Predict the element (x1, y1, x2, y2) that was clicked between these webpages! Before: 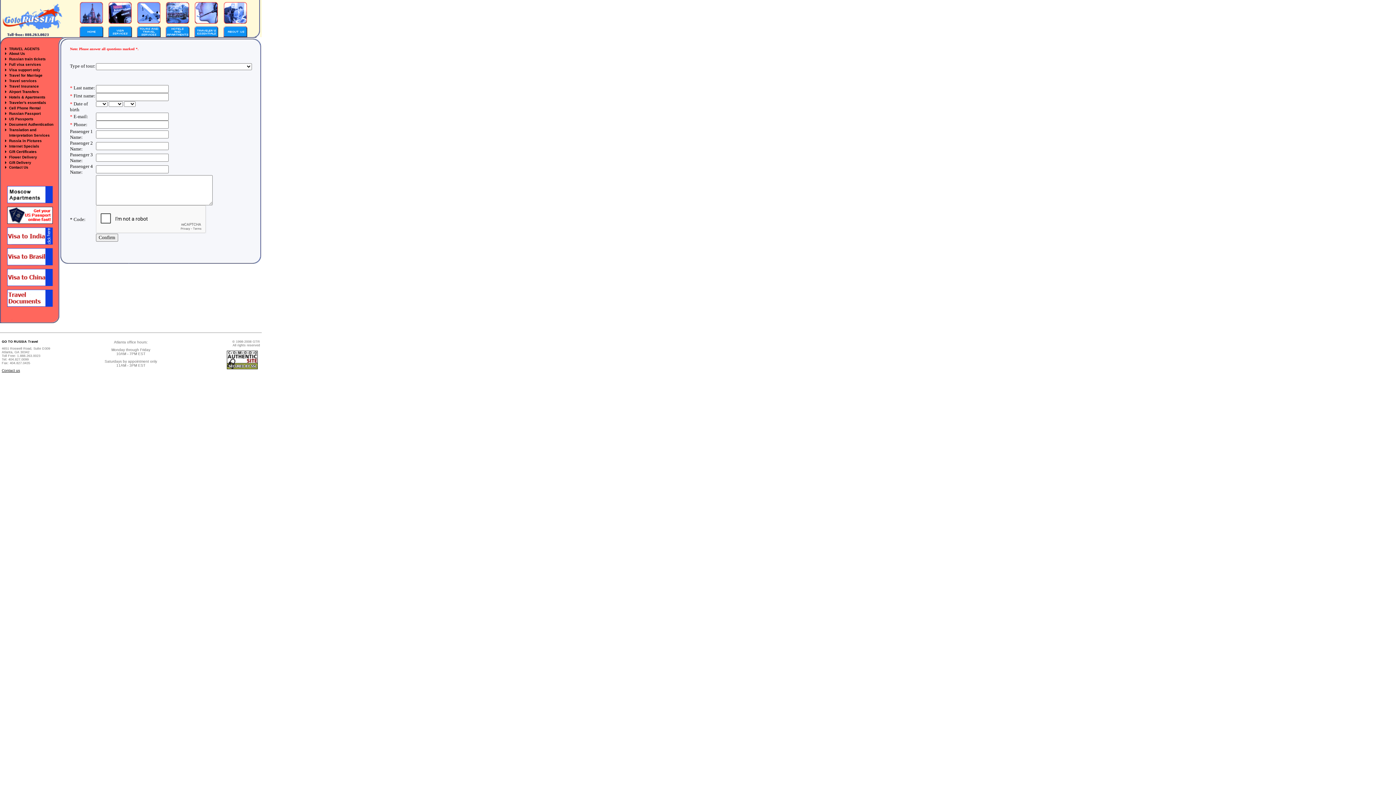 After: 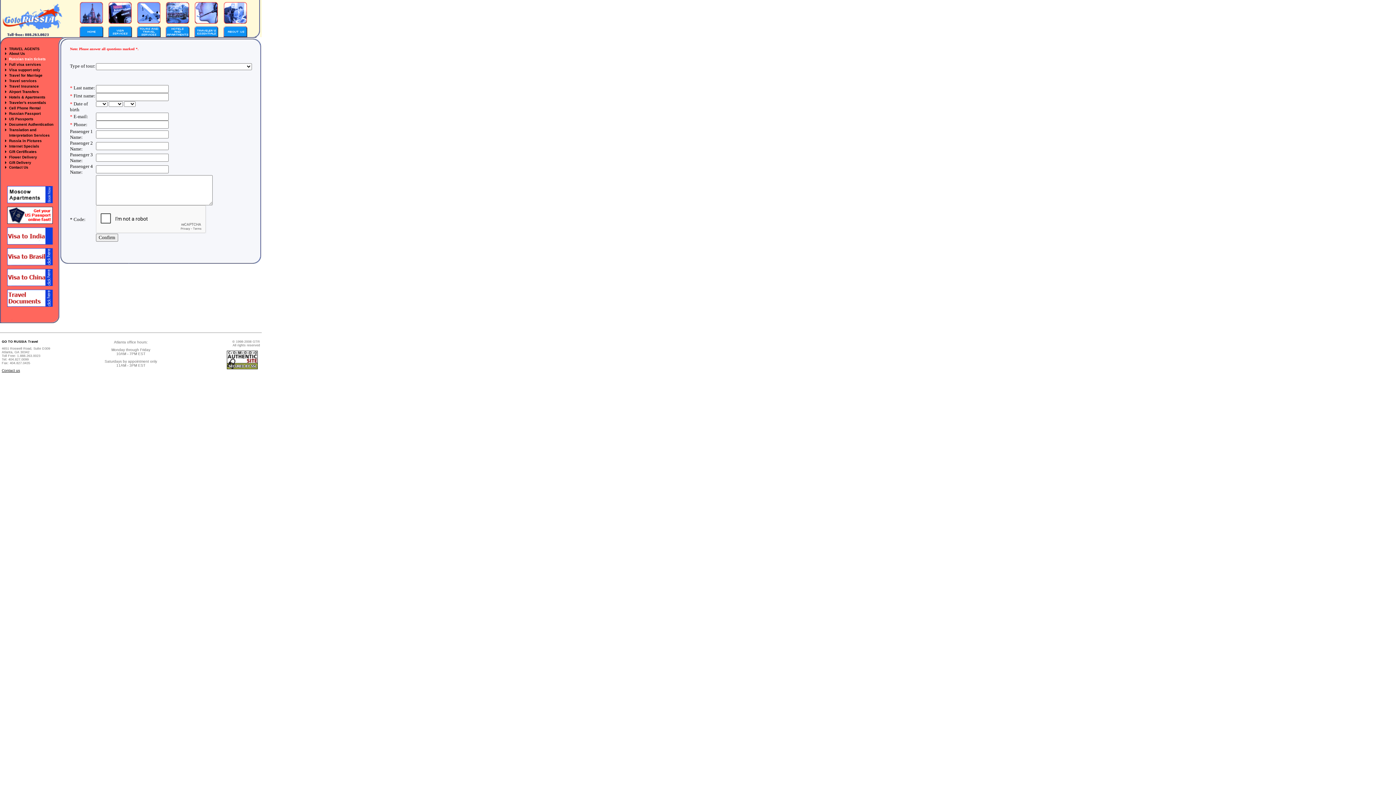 Action: label: Russian train tickets bbox: (9, 57, 45, 61)